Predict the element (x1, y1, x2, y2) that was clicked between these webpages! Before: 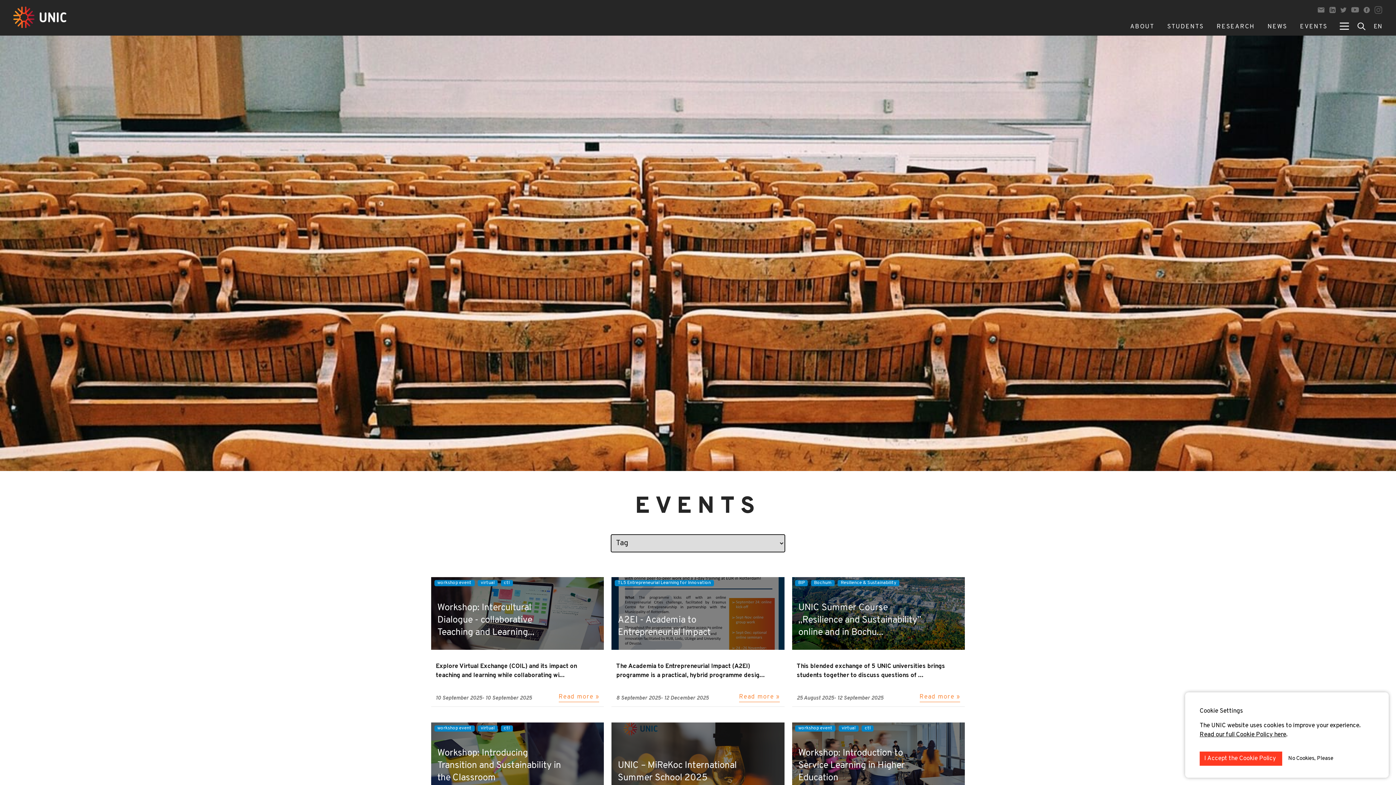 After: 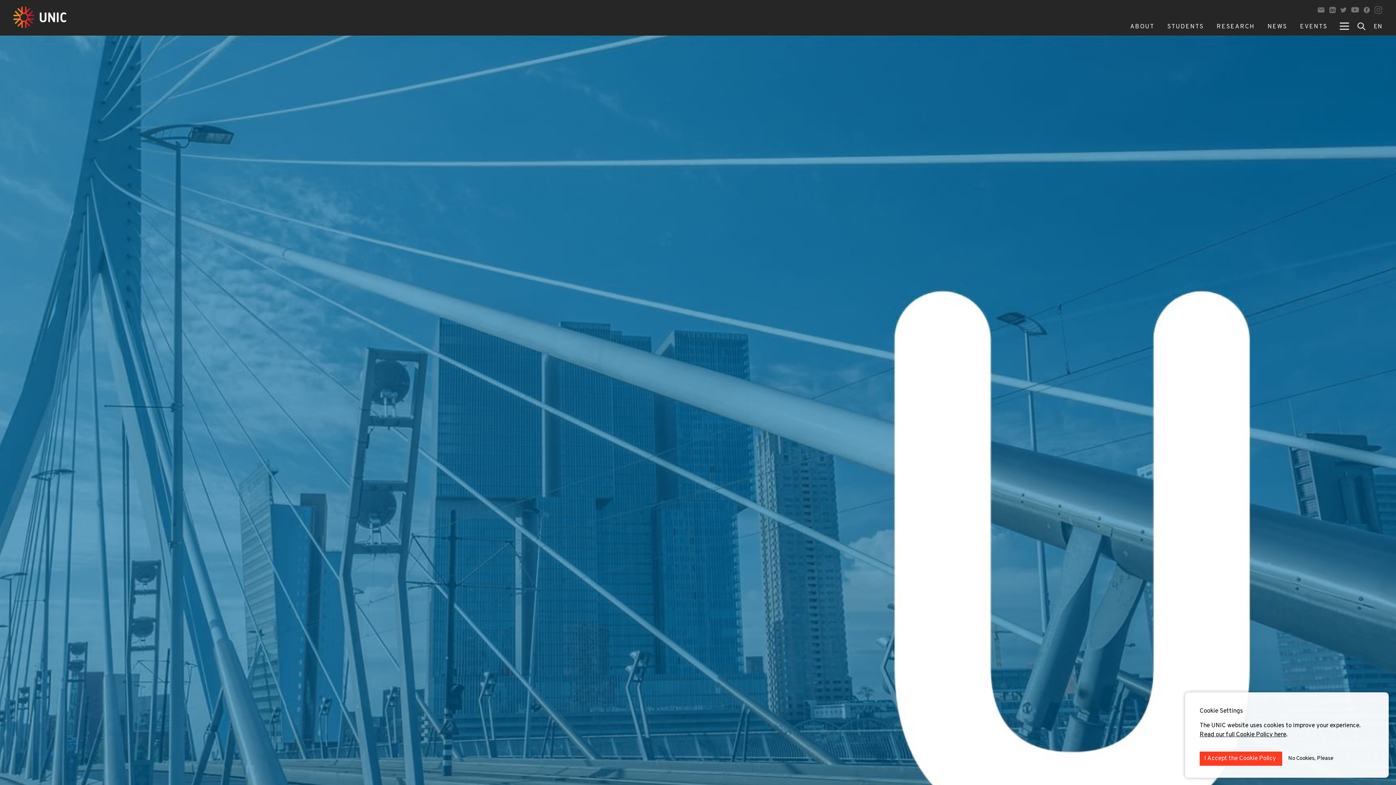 Action: bbox: (1216, 23, 1255, 31) label: RESEARCH